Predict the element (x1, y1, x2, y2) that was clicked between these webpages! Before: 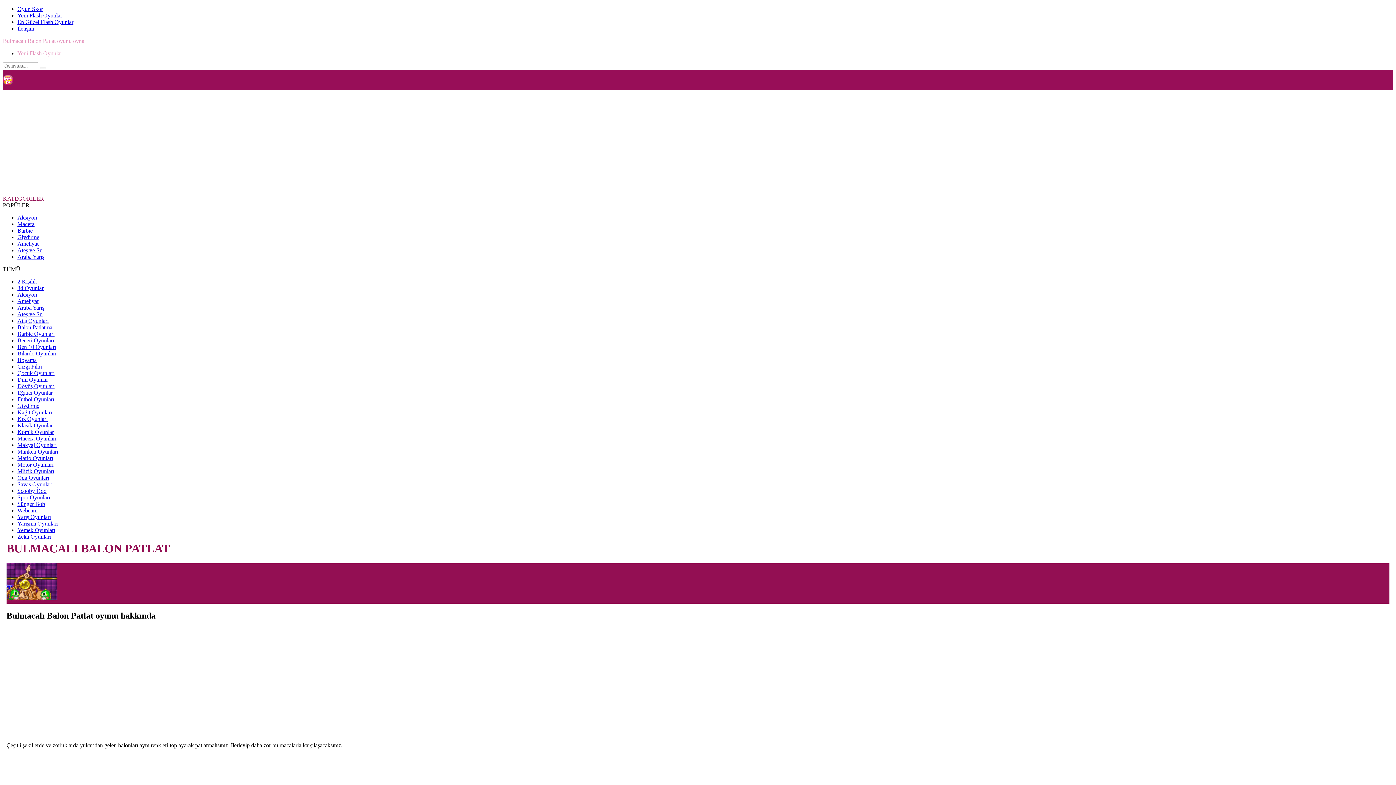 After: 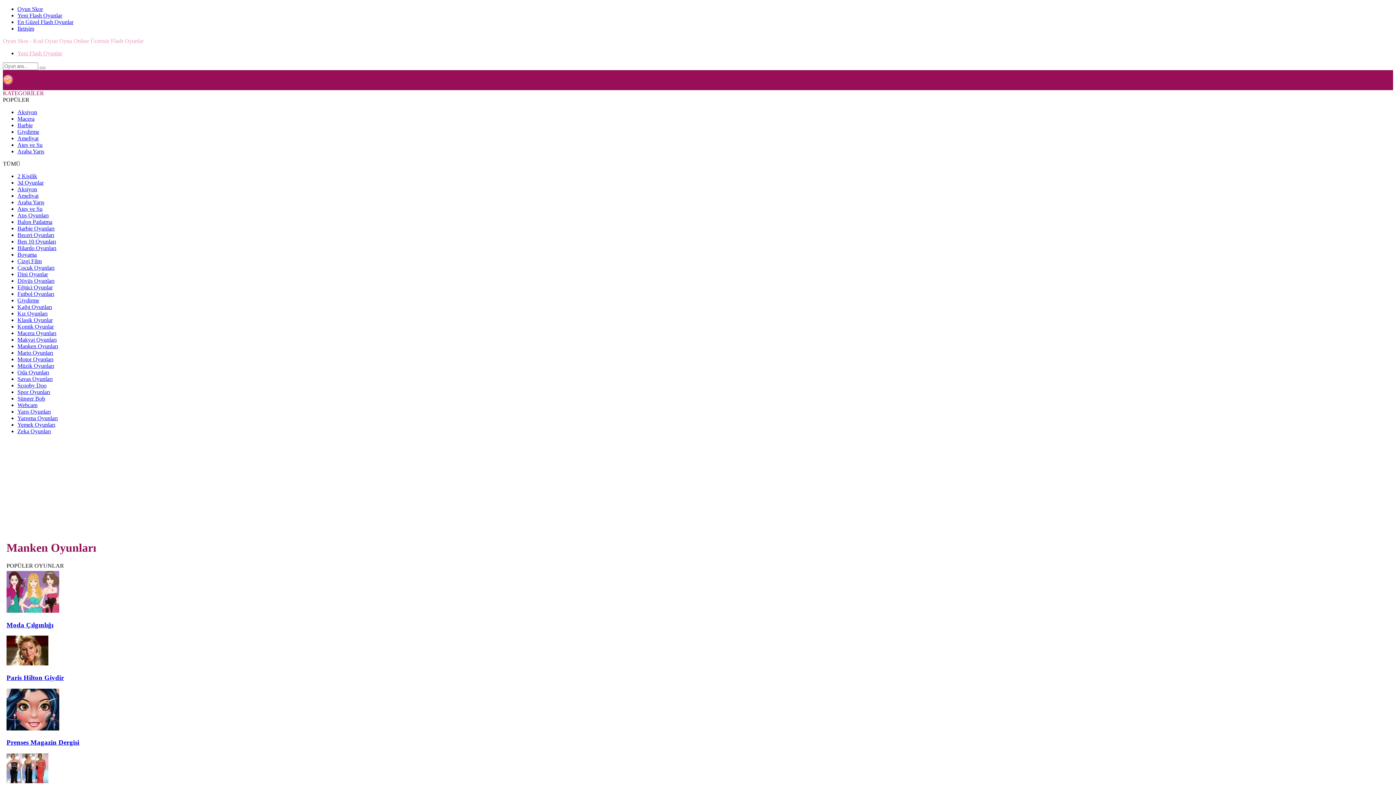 Action: label: Manken Oyunları bbox: (17, 448, 58, 454)